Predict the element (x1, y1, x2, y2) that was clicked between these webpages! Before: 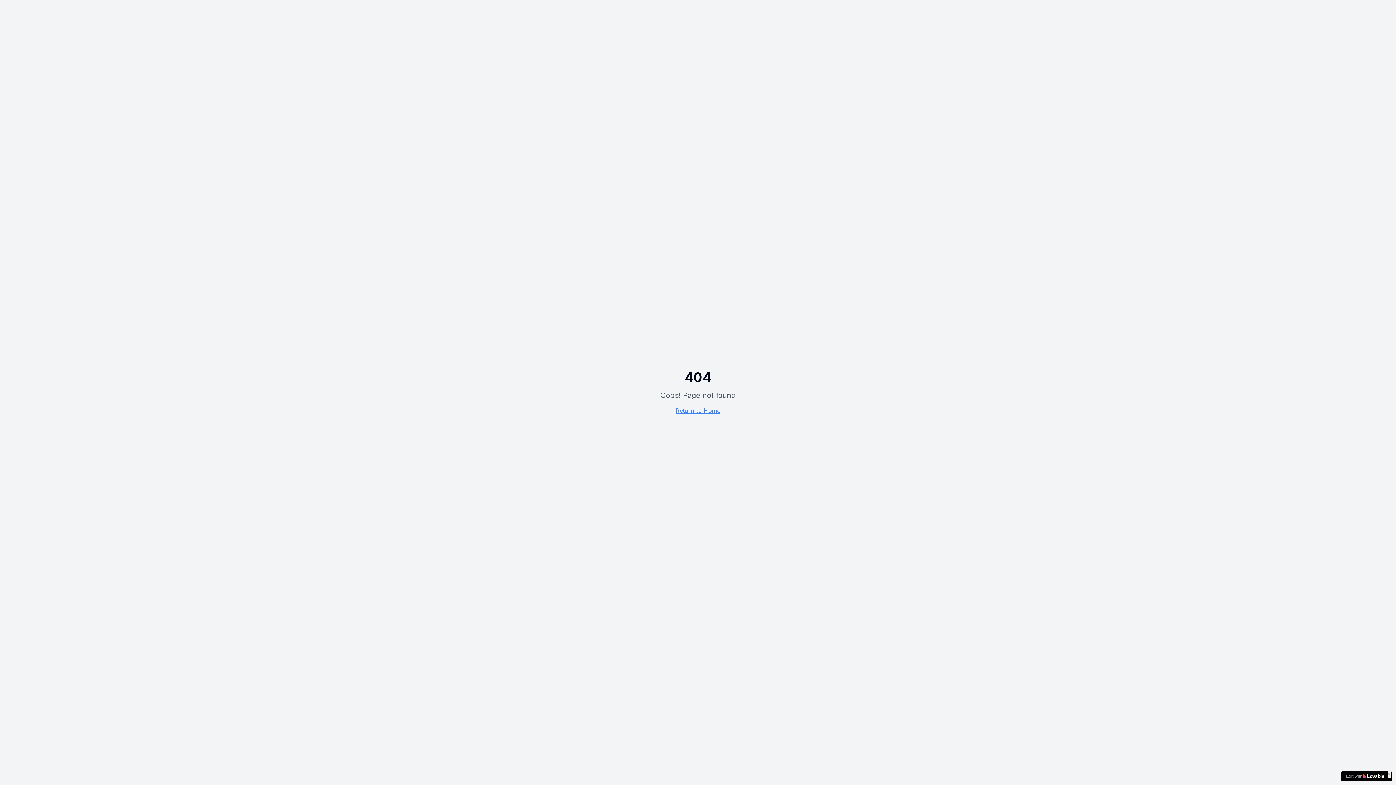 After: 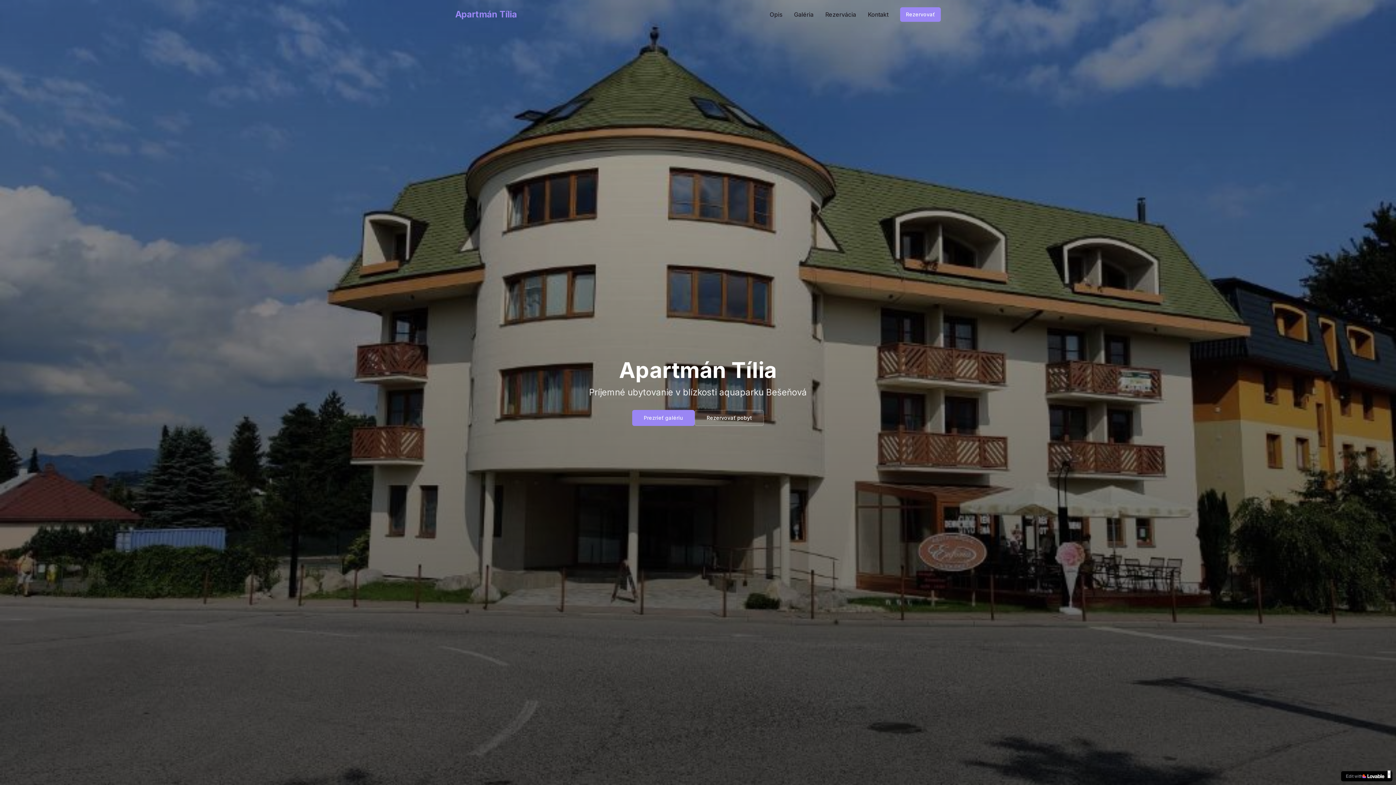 Action: bbox: (675, 407, 720, 414) label: Return to Home